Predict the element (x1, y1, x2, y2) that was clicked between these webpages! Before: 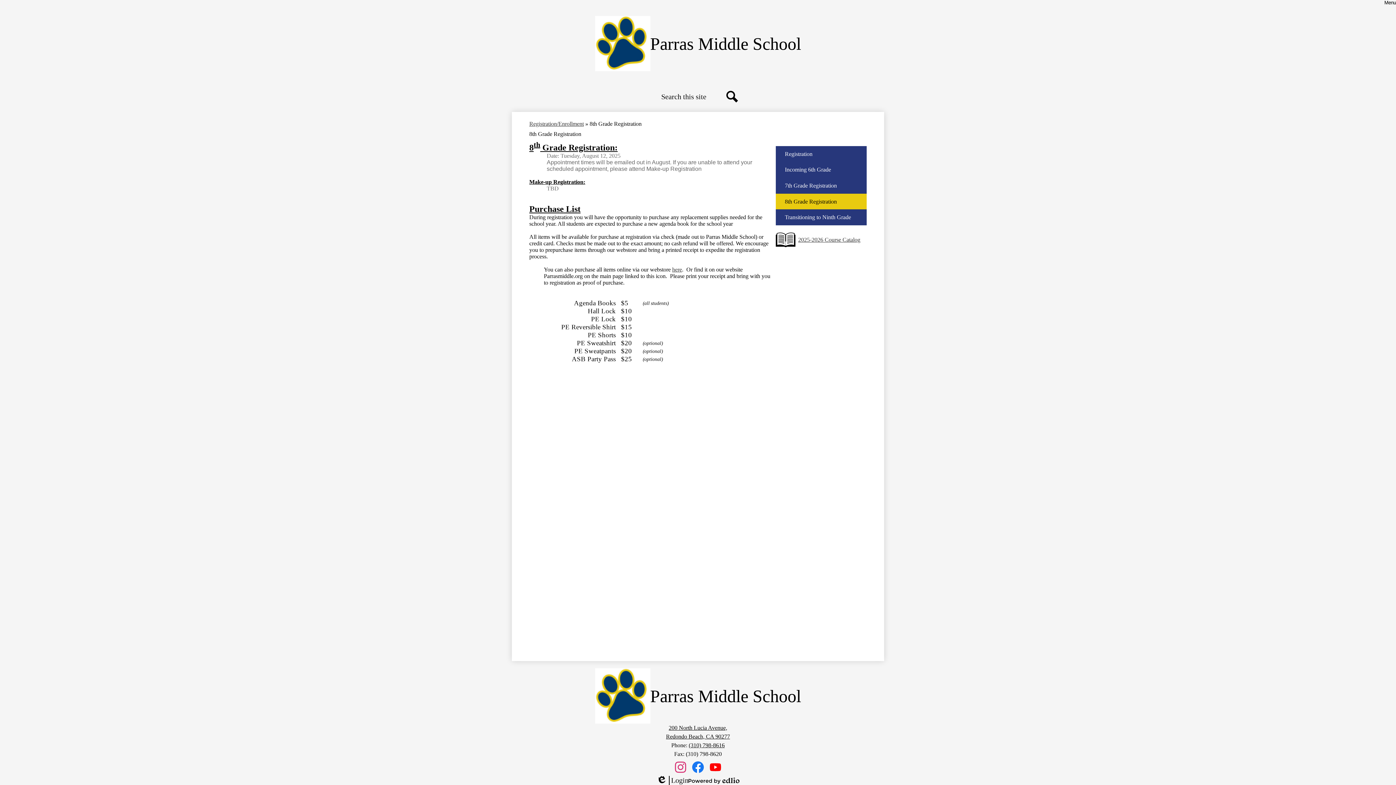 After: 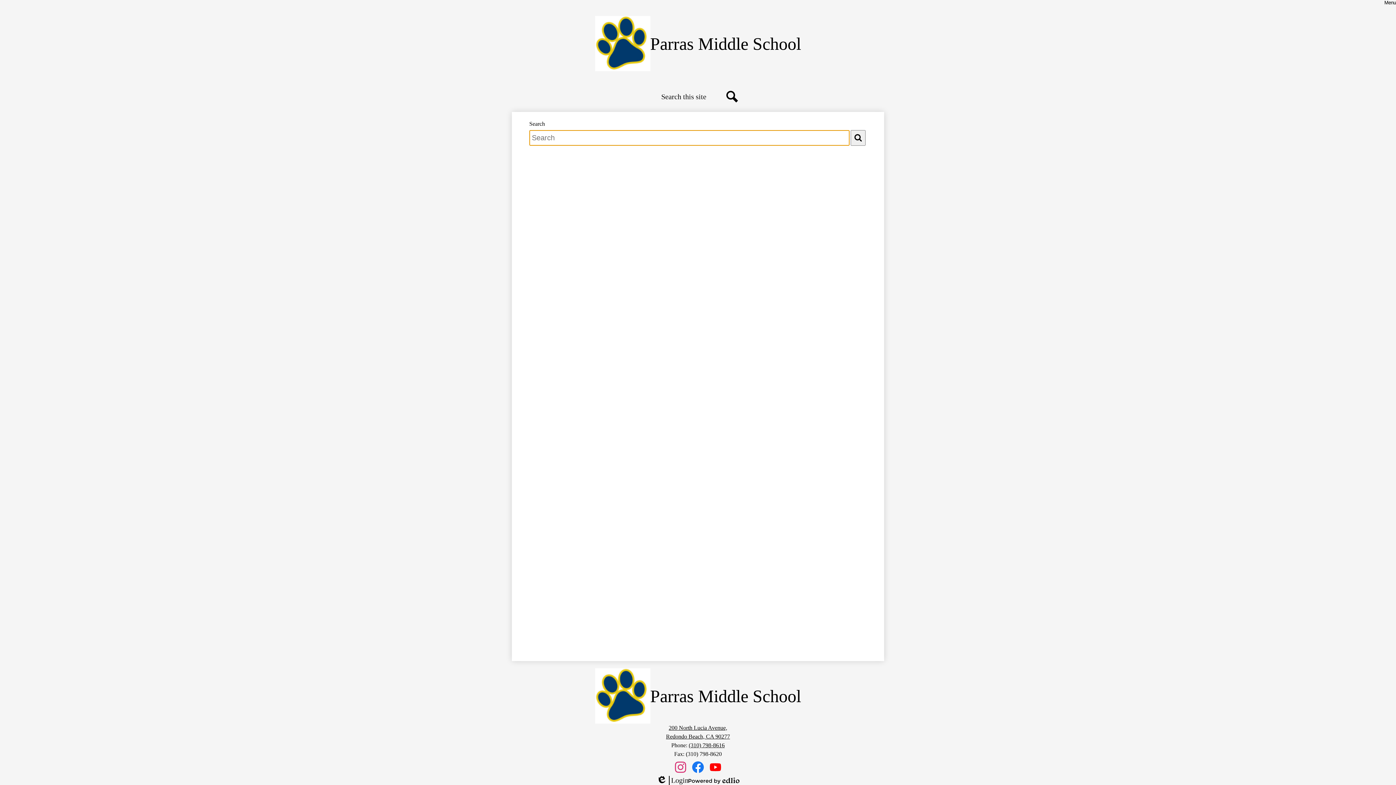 Action: bbox: (724, 88, 740, 104) label: Search